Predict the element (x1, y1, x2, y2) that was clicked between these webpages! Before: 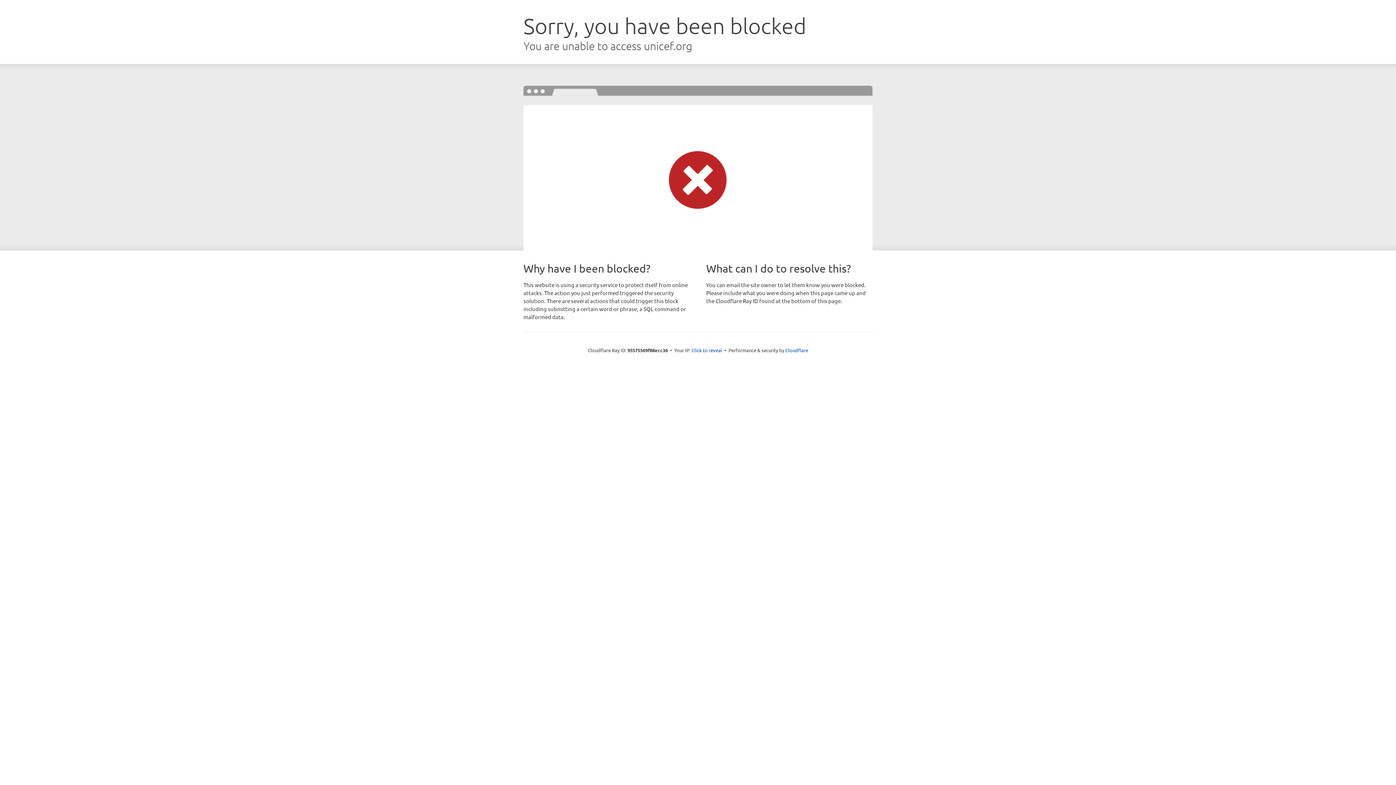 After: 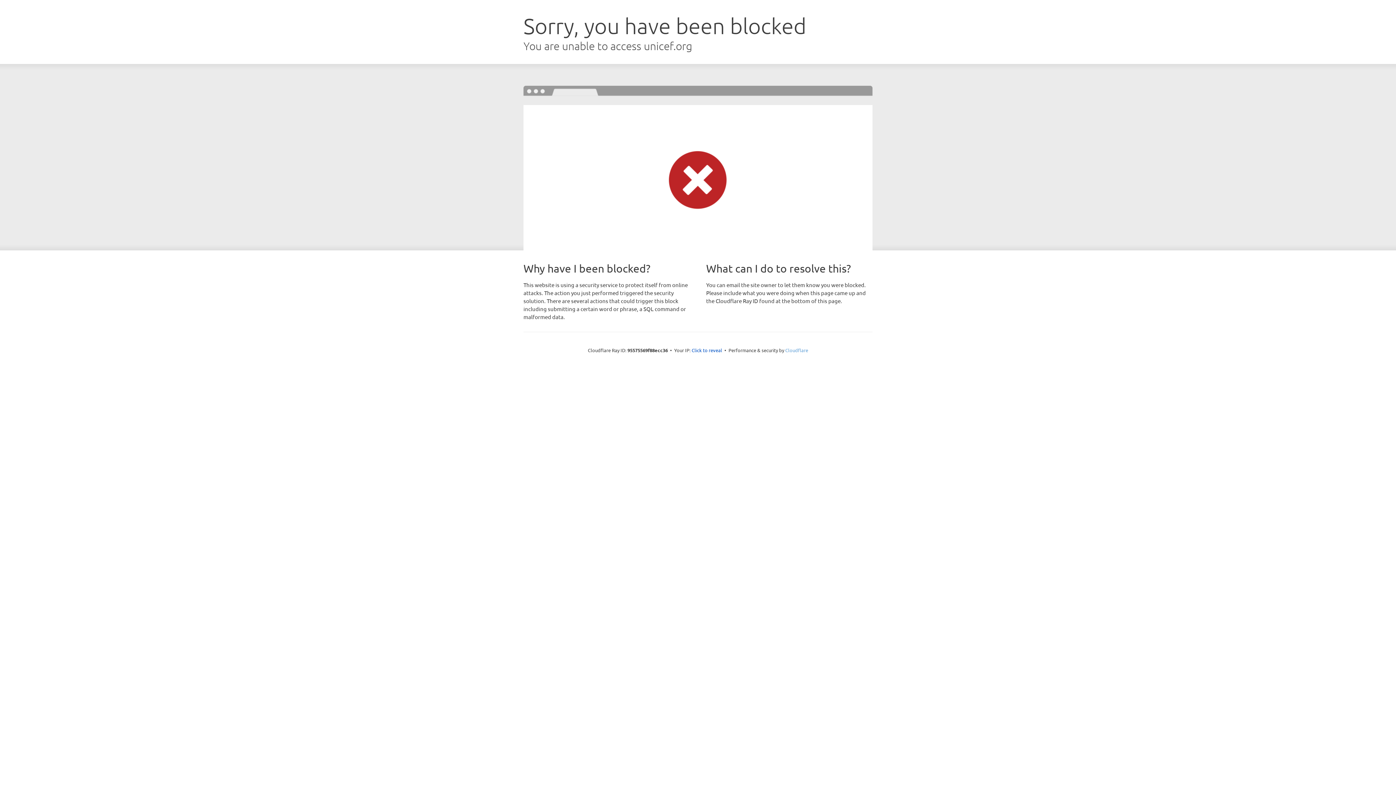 Action: label: Cloudflare bbox: (785, 347, 808, 353)